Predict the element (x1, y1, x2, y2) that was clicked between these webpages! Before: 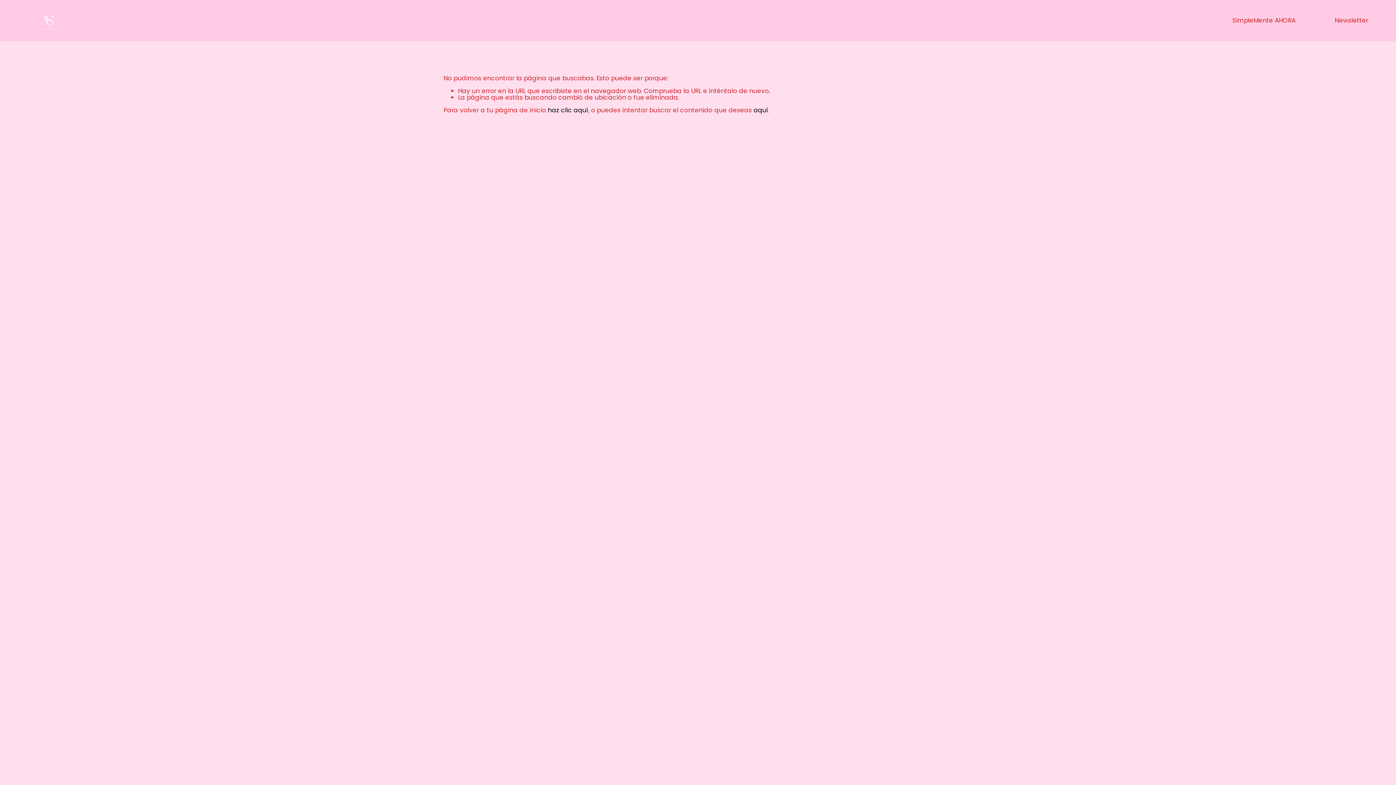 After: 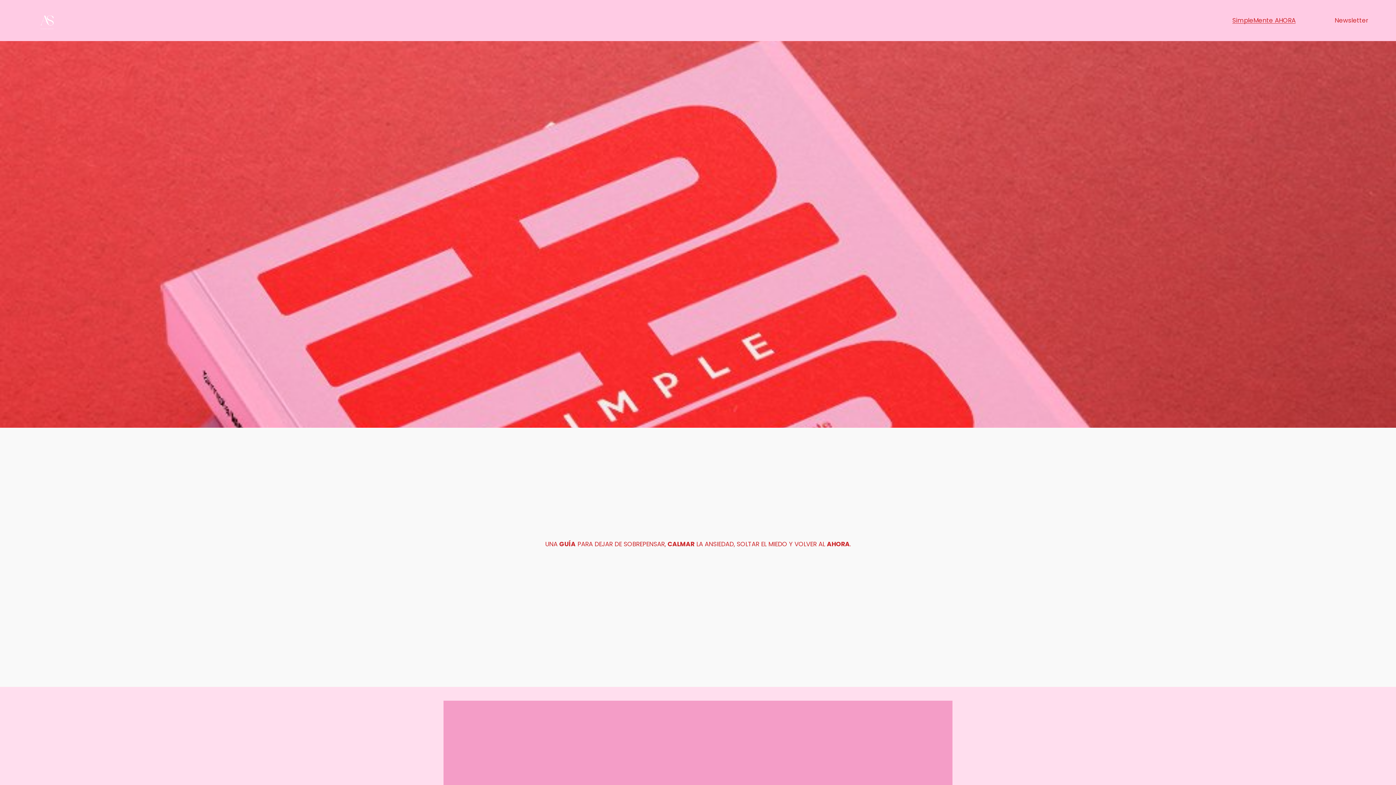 Action: label: haz clic aquí bbox: (548, 105, 588, 114)